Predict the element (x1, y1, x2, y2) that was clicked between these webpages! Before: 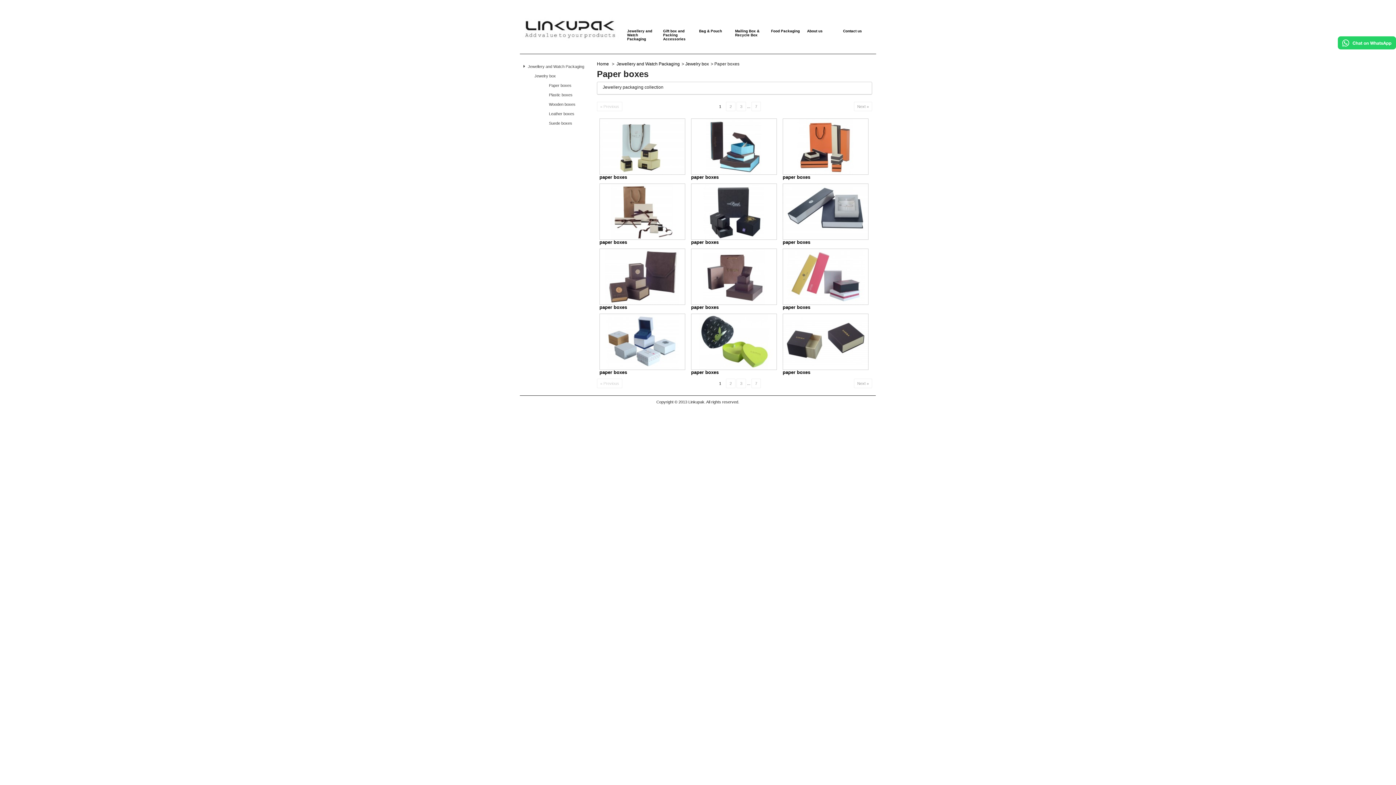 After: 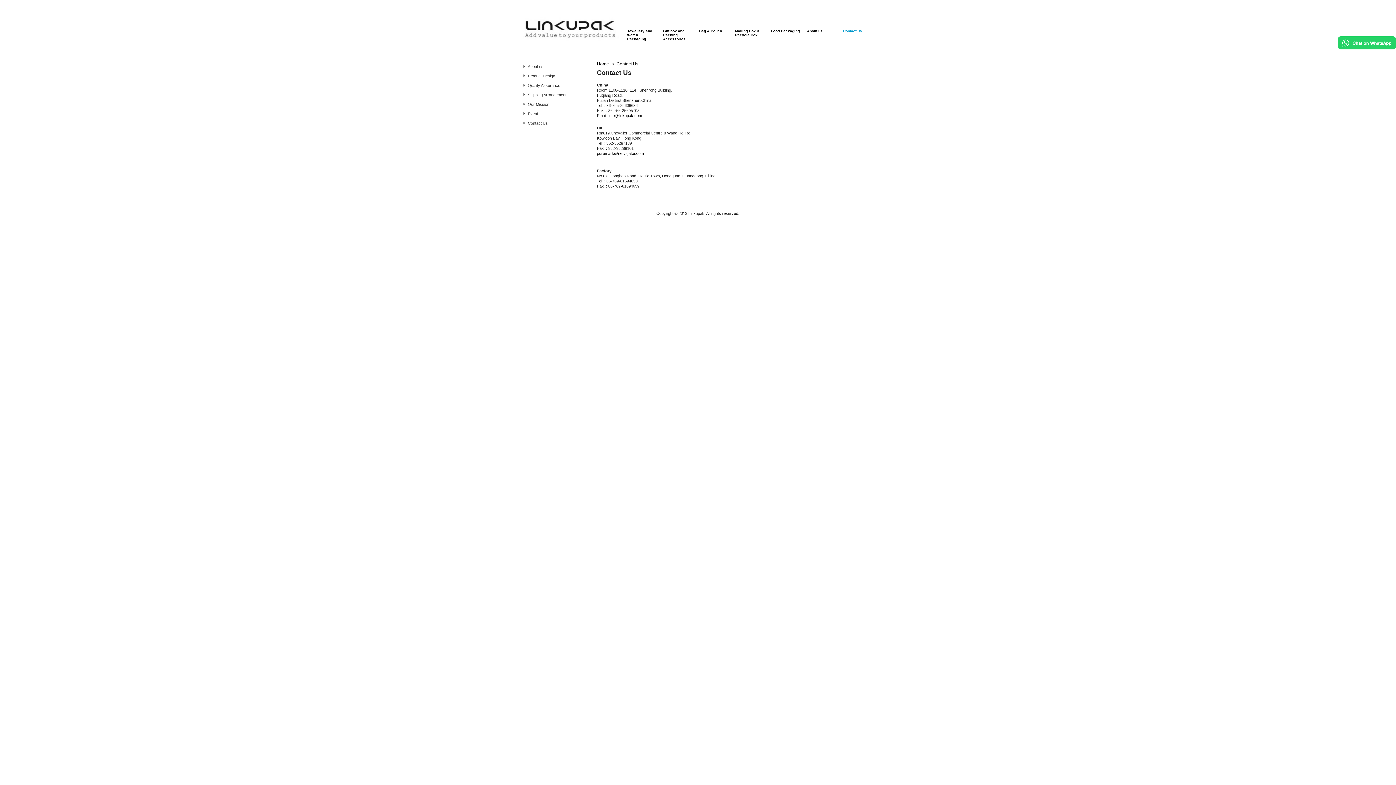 Action: bbox: (843, 29, 862, 33) label: Contact us